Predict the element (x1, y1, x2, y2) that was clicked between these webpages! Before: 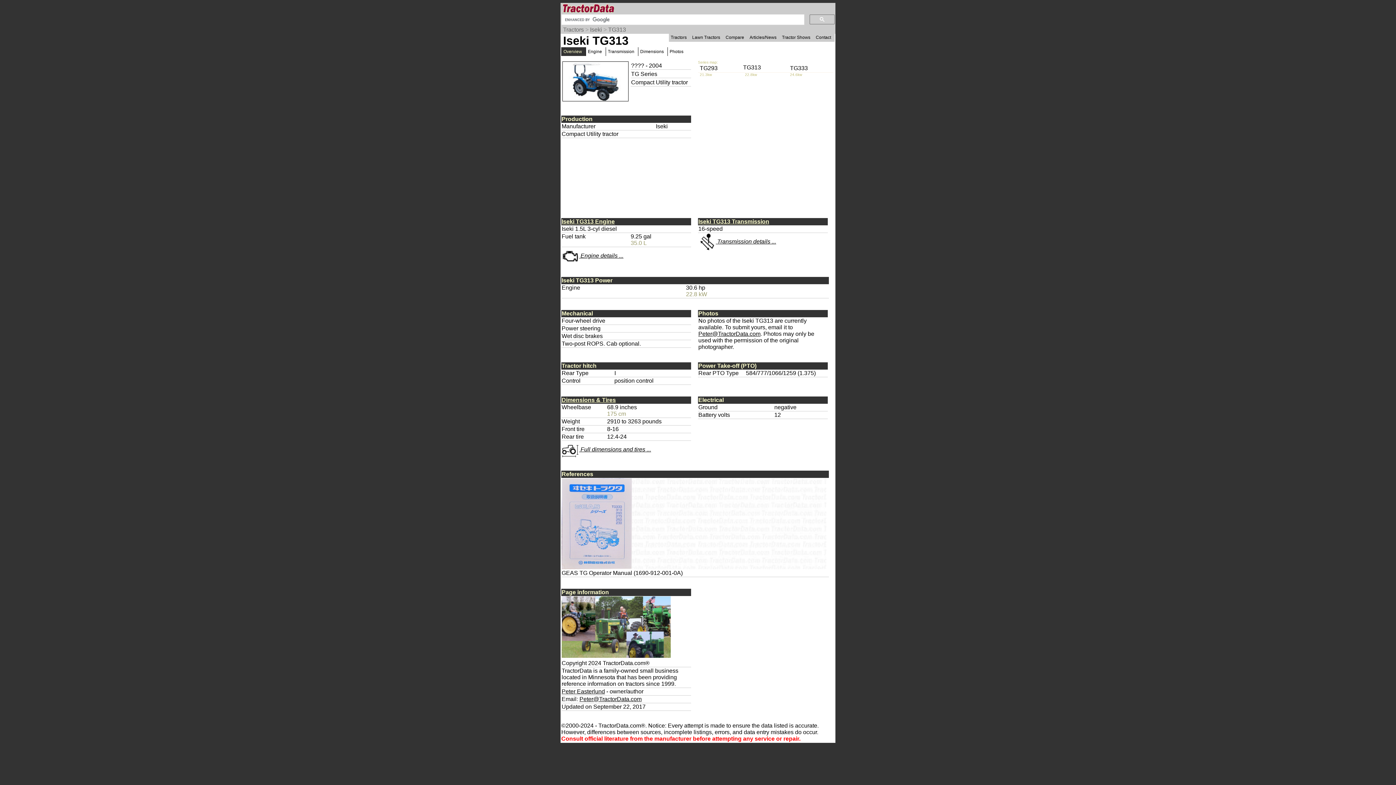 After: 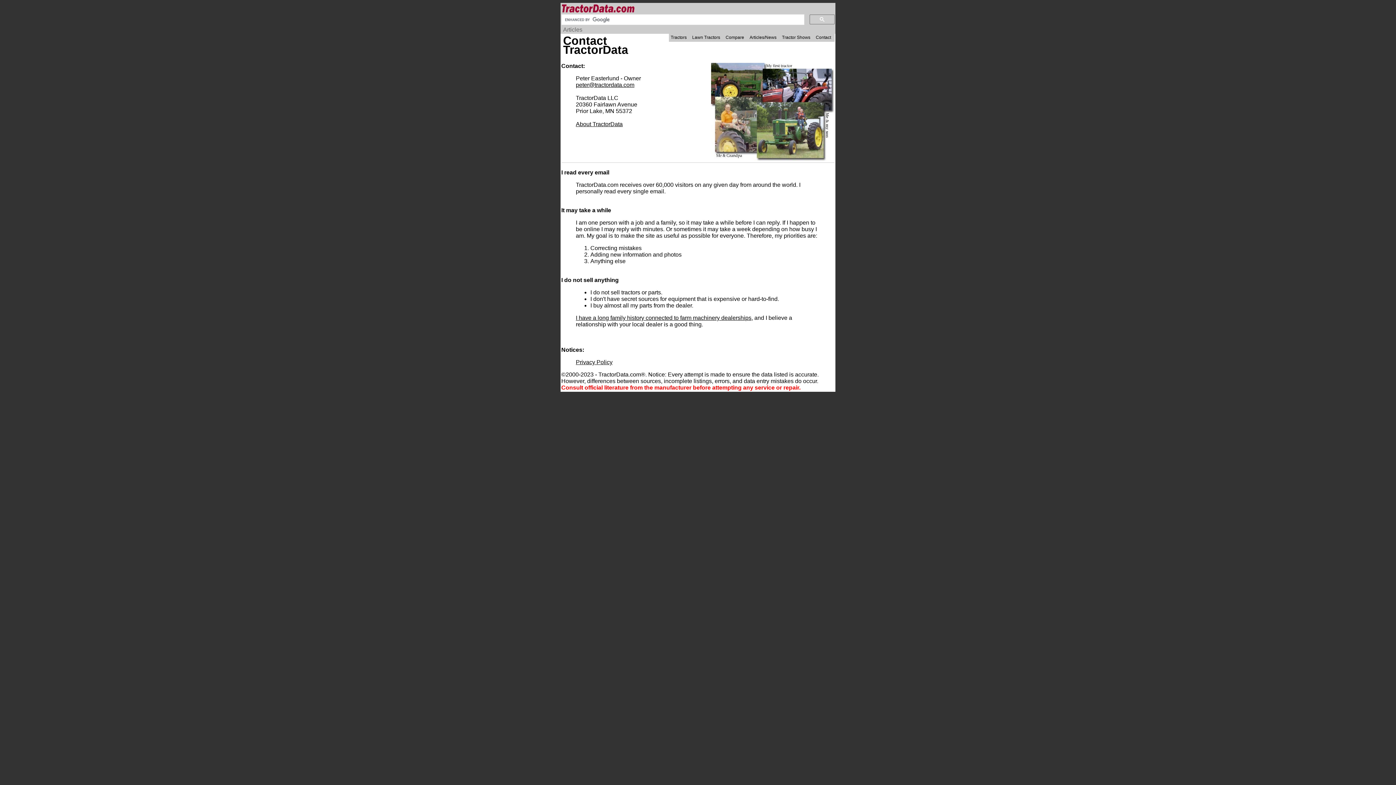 Action: label: Contact bbox: (814, 33, 834, 41)